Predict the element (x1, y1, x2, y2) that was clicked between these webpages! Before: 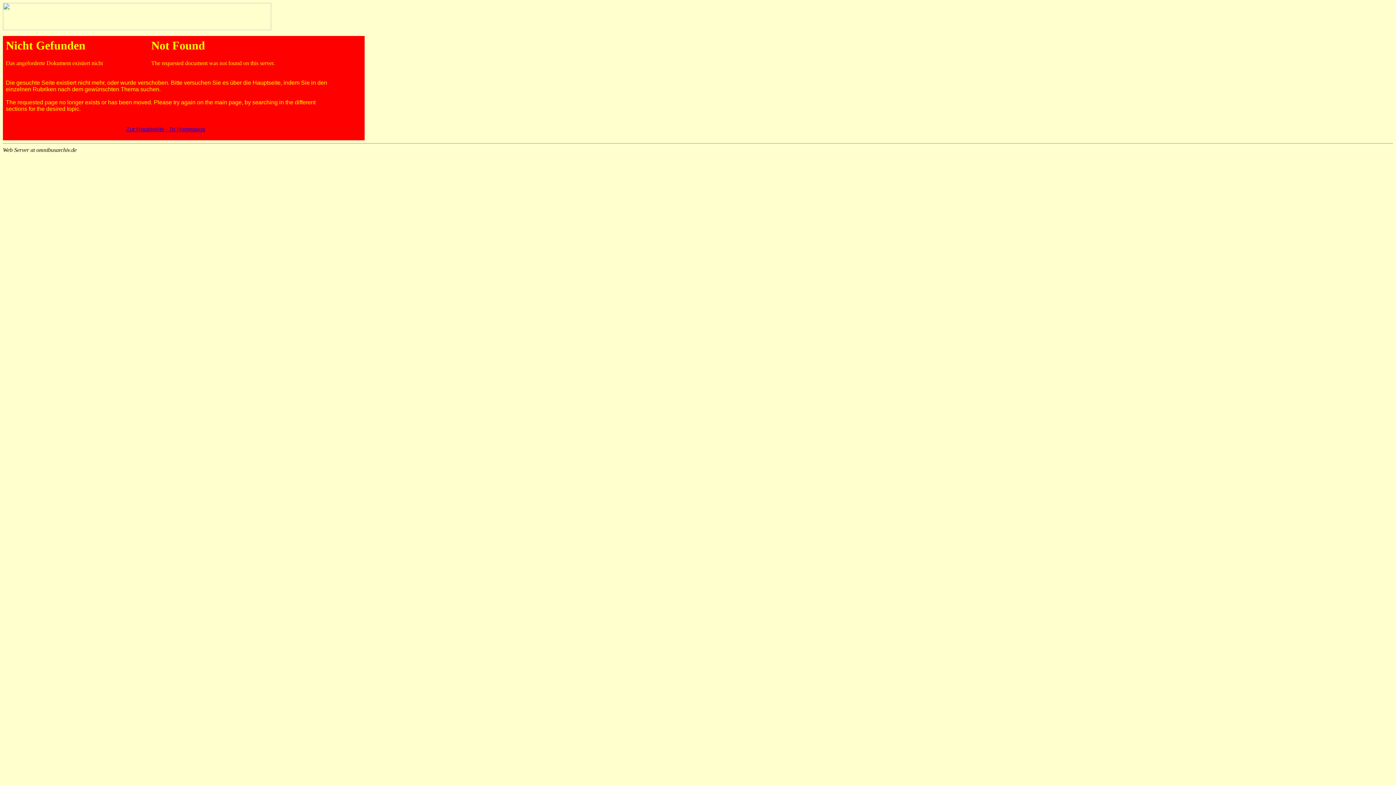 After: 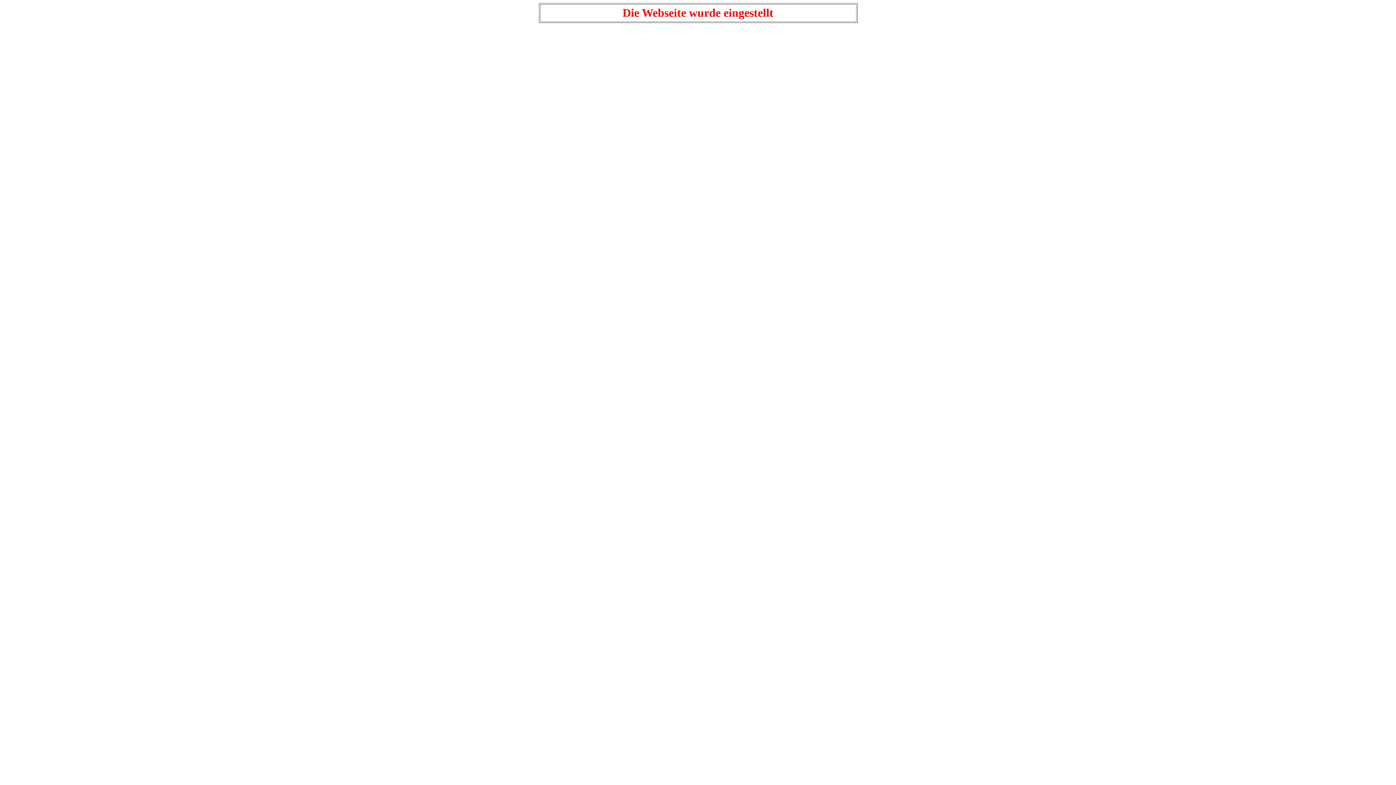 Action: bbox: (126, 126, 205, 132) label: Zur Hauptseite - To Homepage